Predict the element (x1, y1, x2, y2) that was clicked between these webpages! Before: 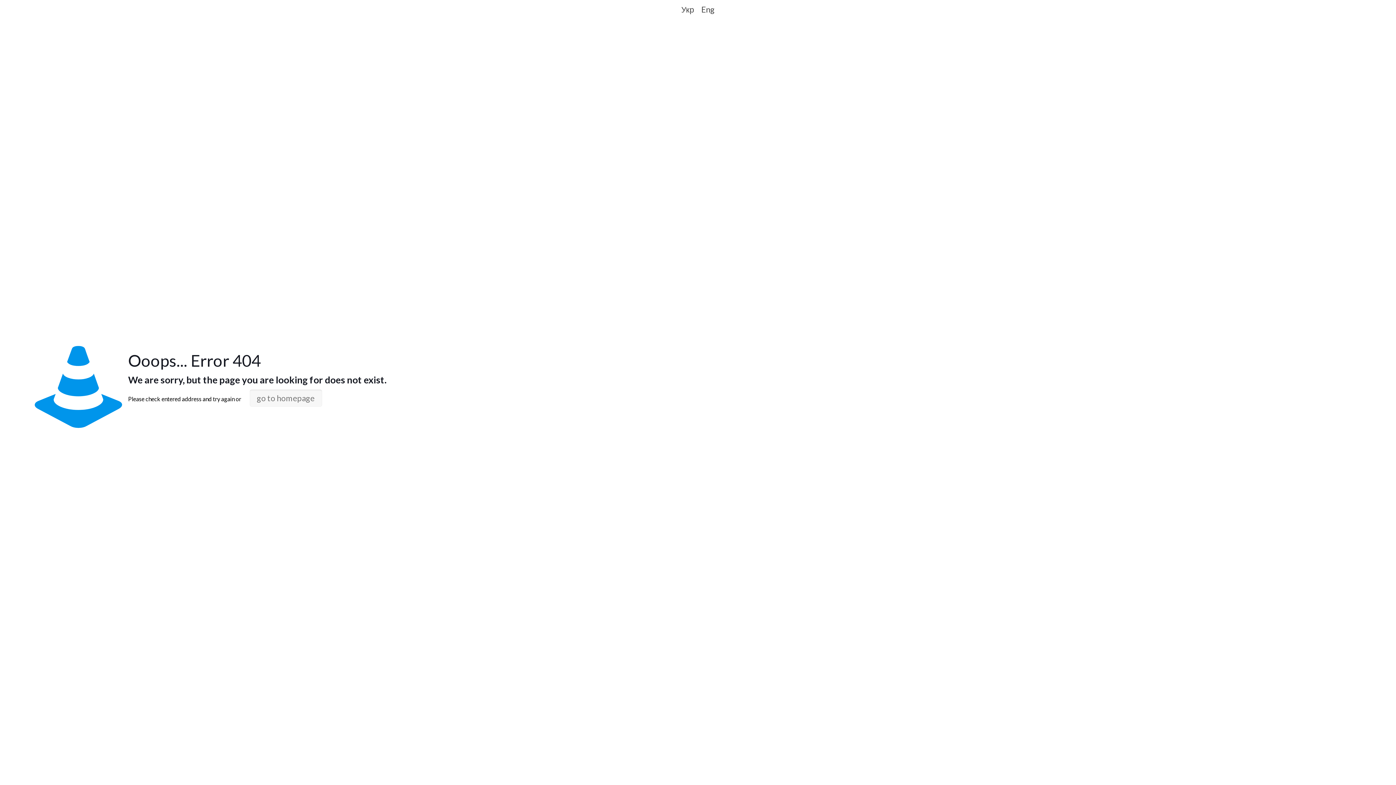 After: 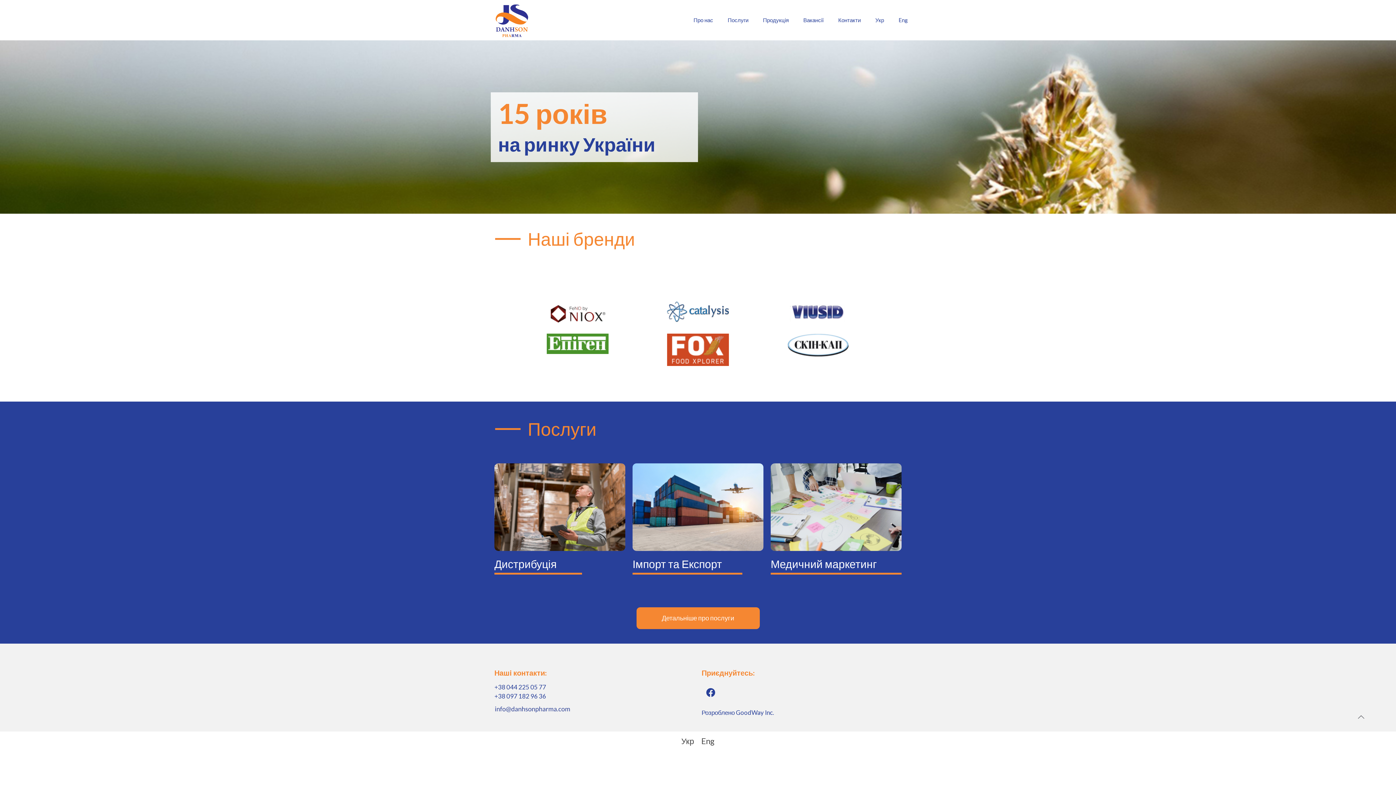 Action: label: Укр bbox: (677, 2, 697, 15)